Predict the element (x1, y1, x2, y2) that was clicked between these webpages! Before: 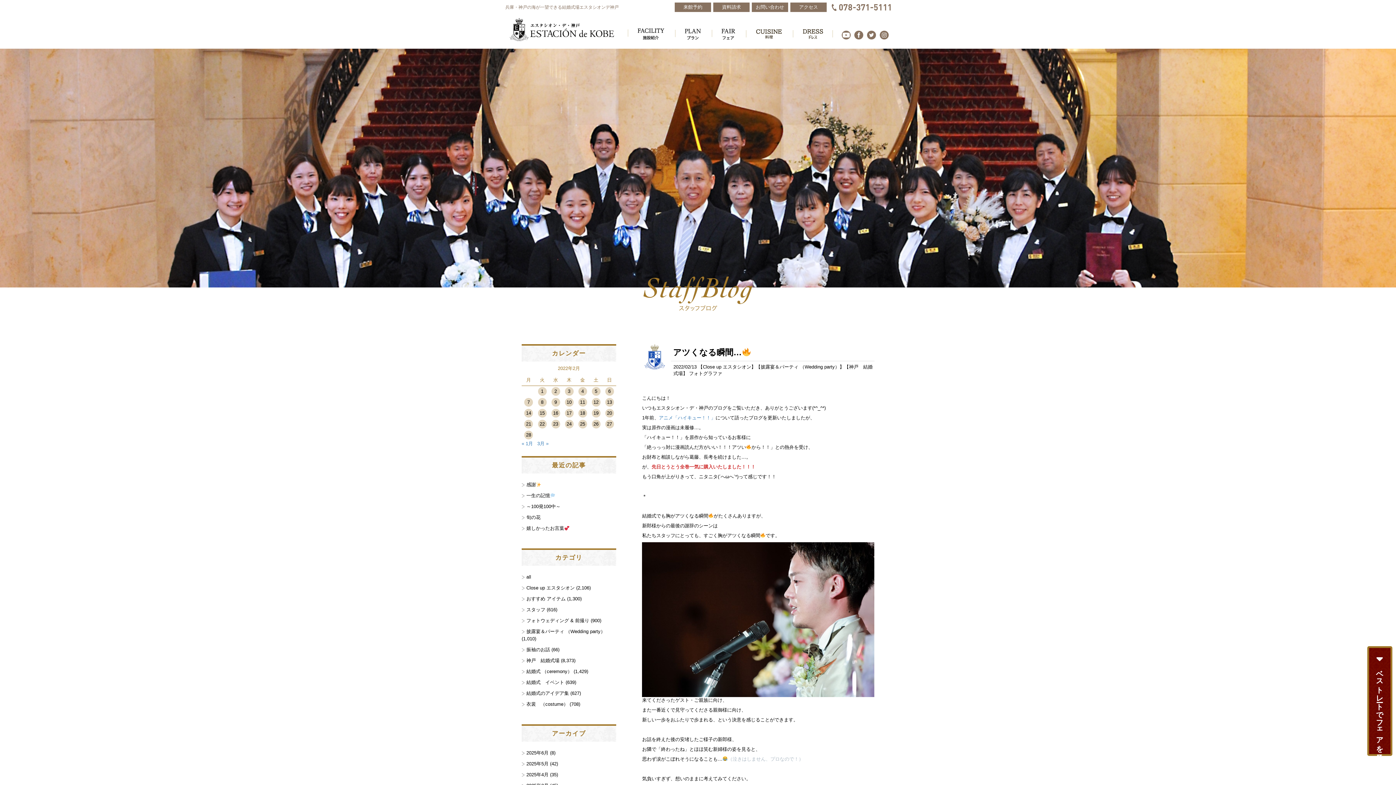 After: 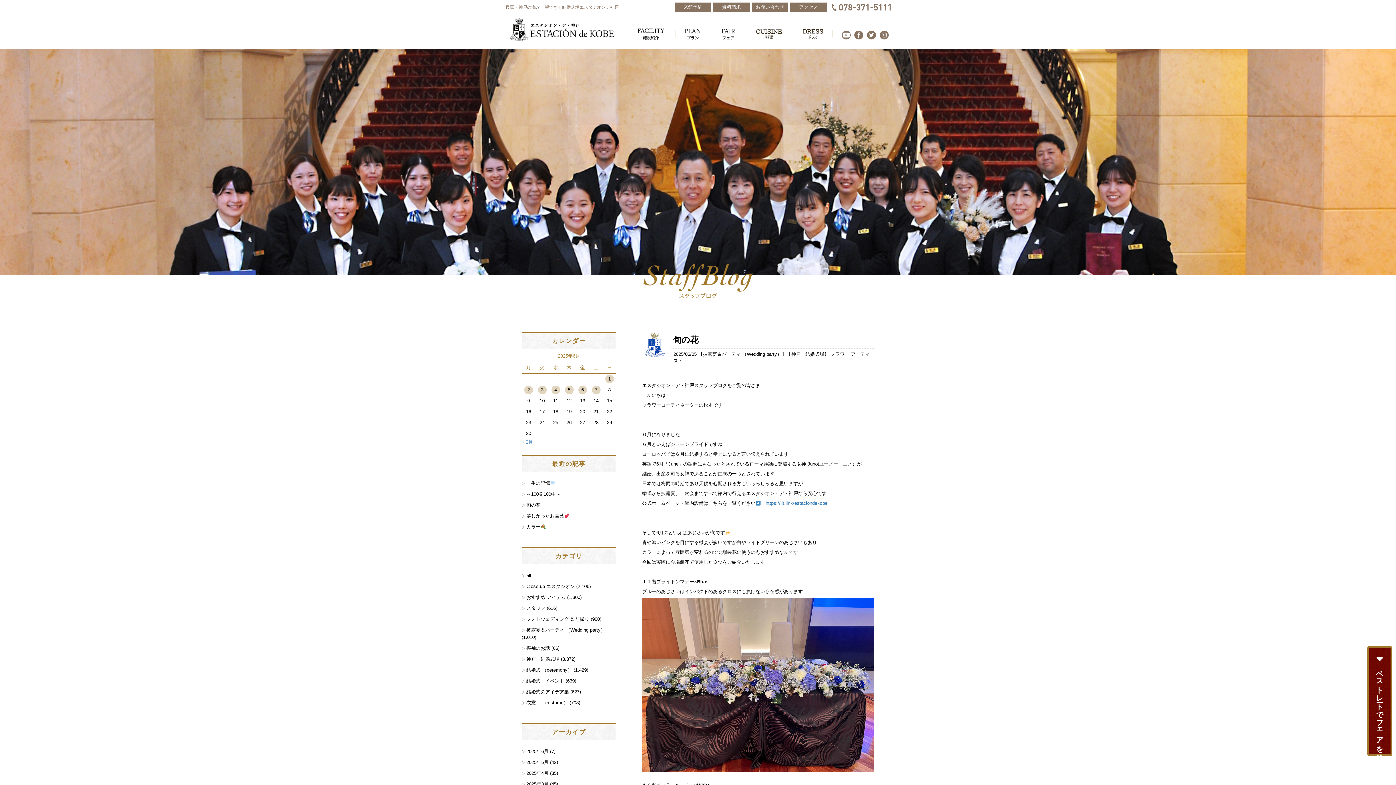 Action: label: 旬の花 bbox: (521, 514, 540, 520)